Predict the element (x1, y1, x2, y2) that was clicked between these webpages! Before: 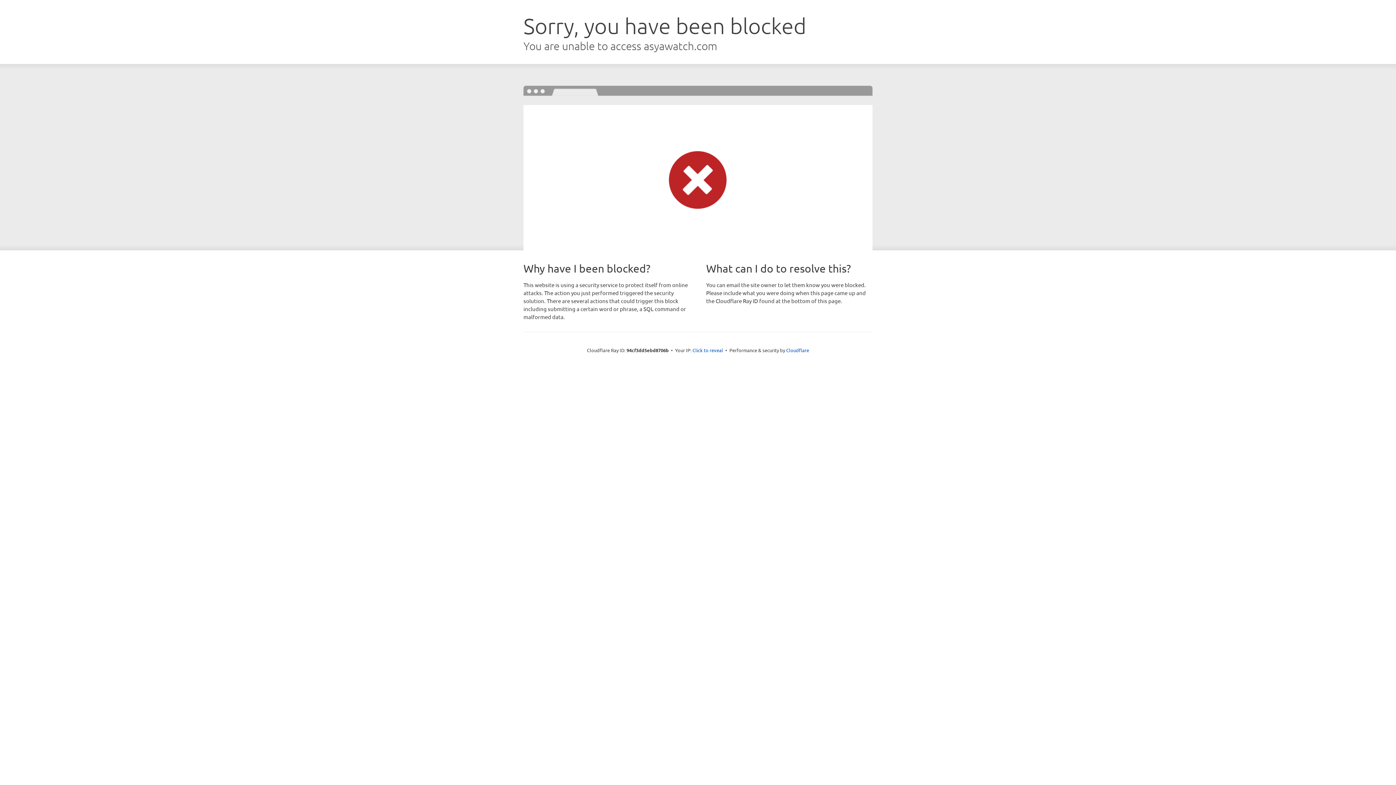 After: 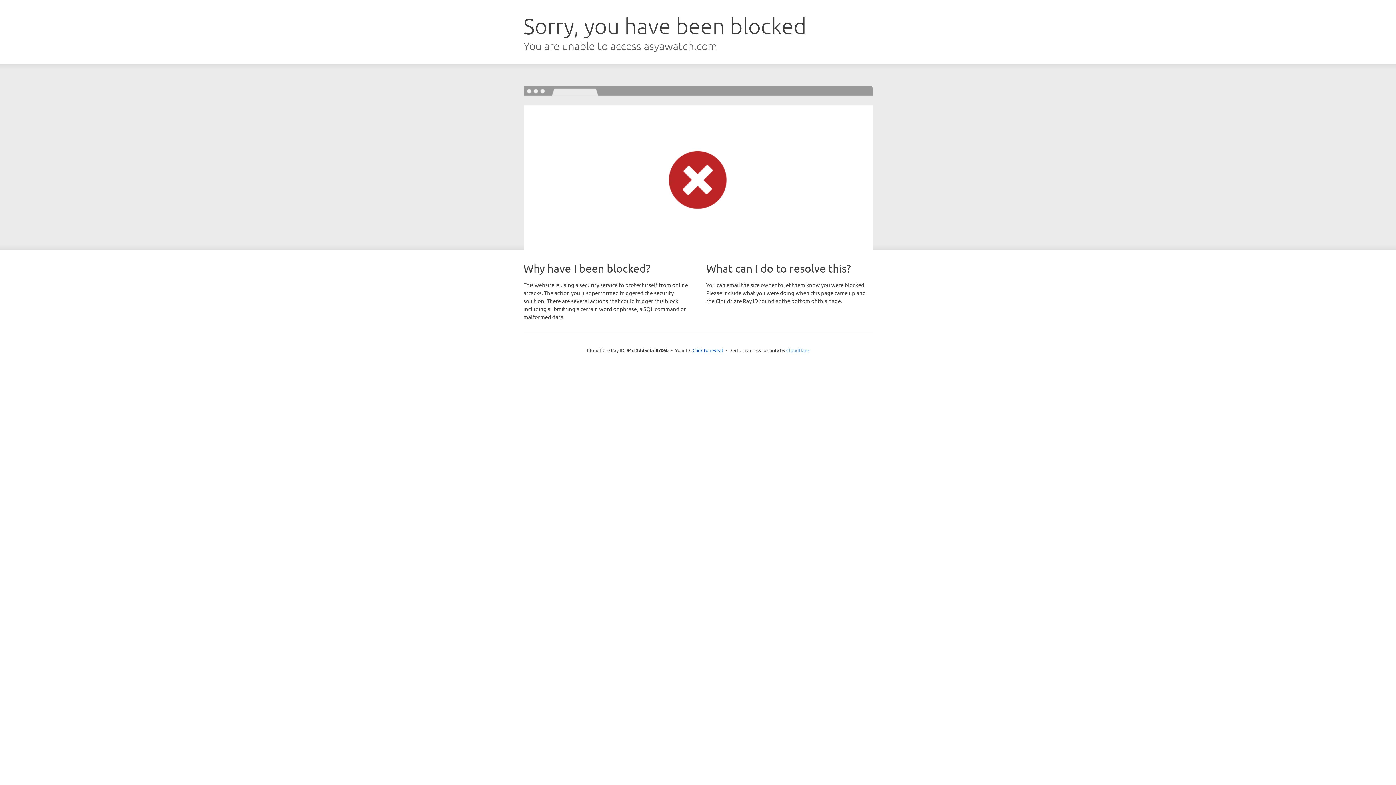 Action: bbox: (786, 347, 809, 353) label: Cloudflare